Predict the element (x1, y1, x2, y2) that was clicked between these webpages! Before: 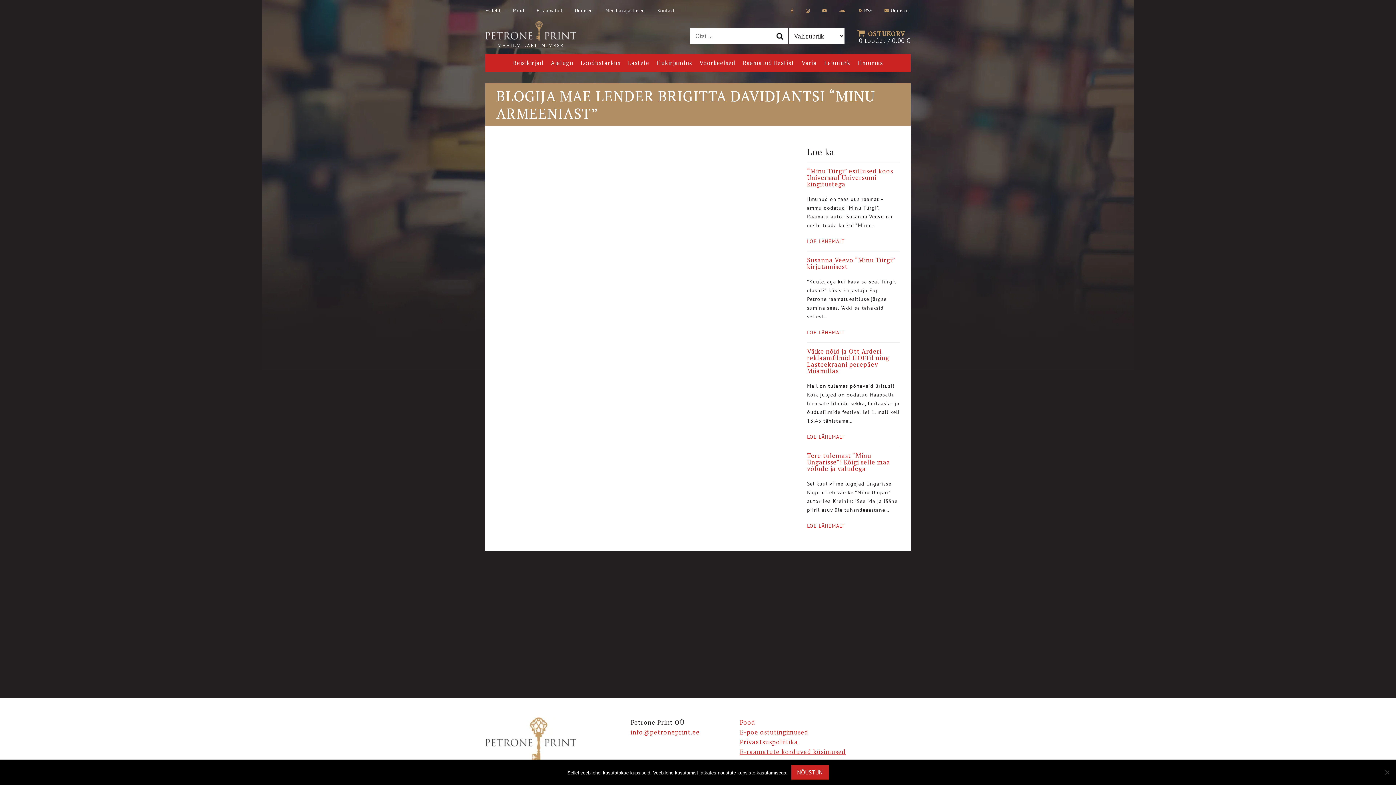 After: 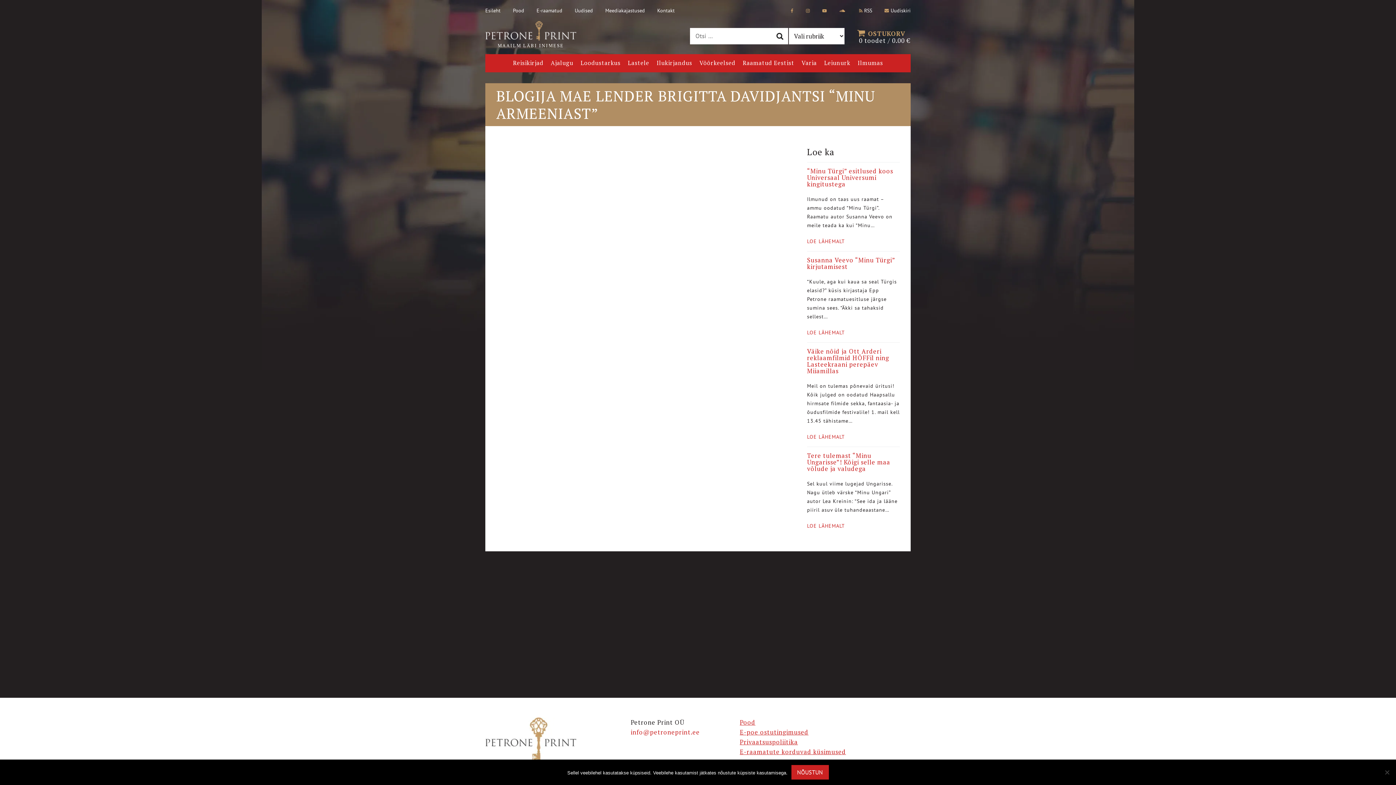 Action: bbox: (485, 736, 576, 744)